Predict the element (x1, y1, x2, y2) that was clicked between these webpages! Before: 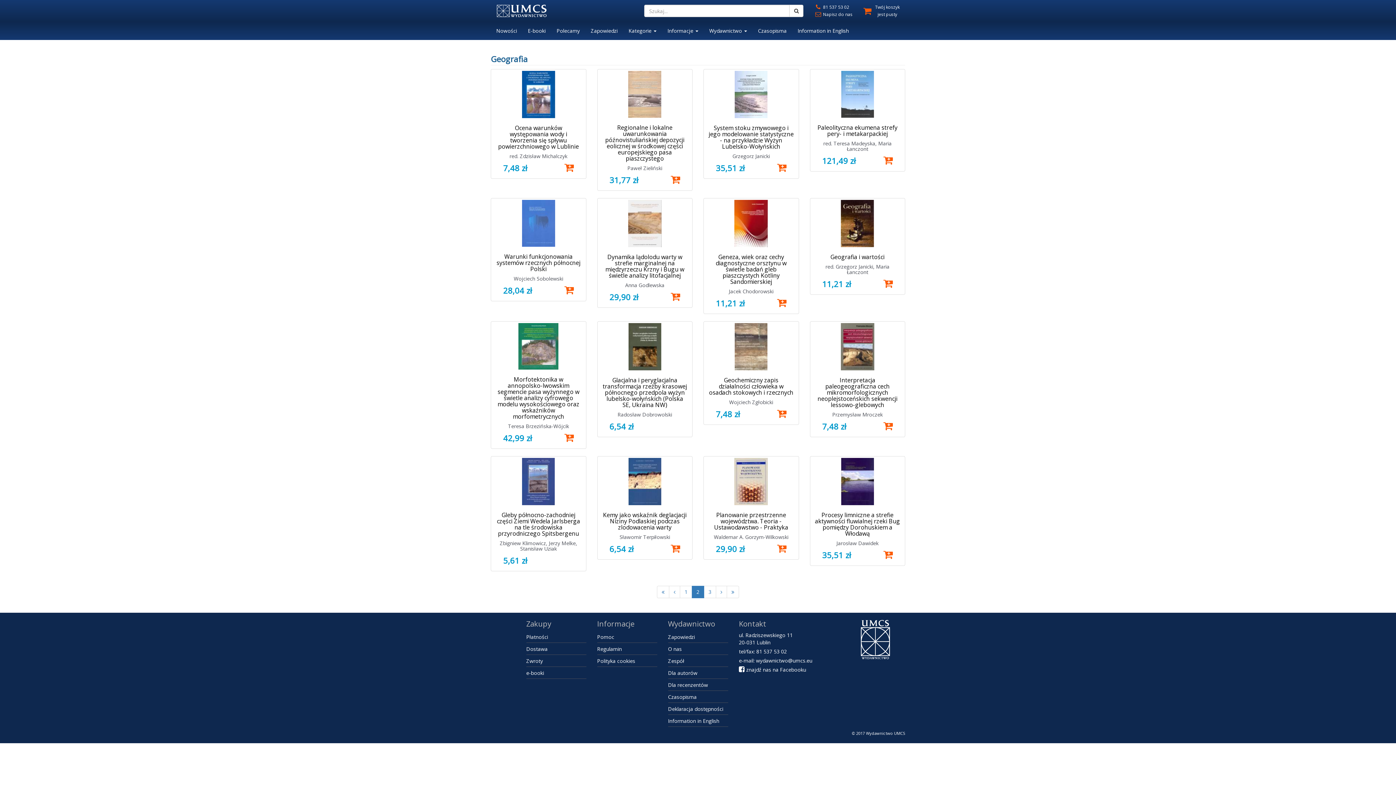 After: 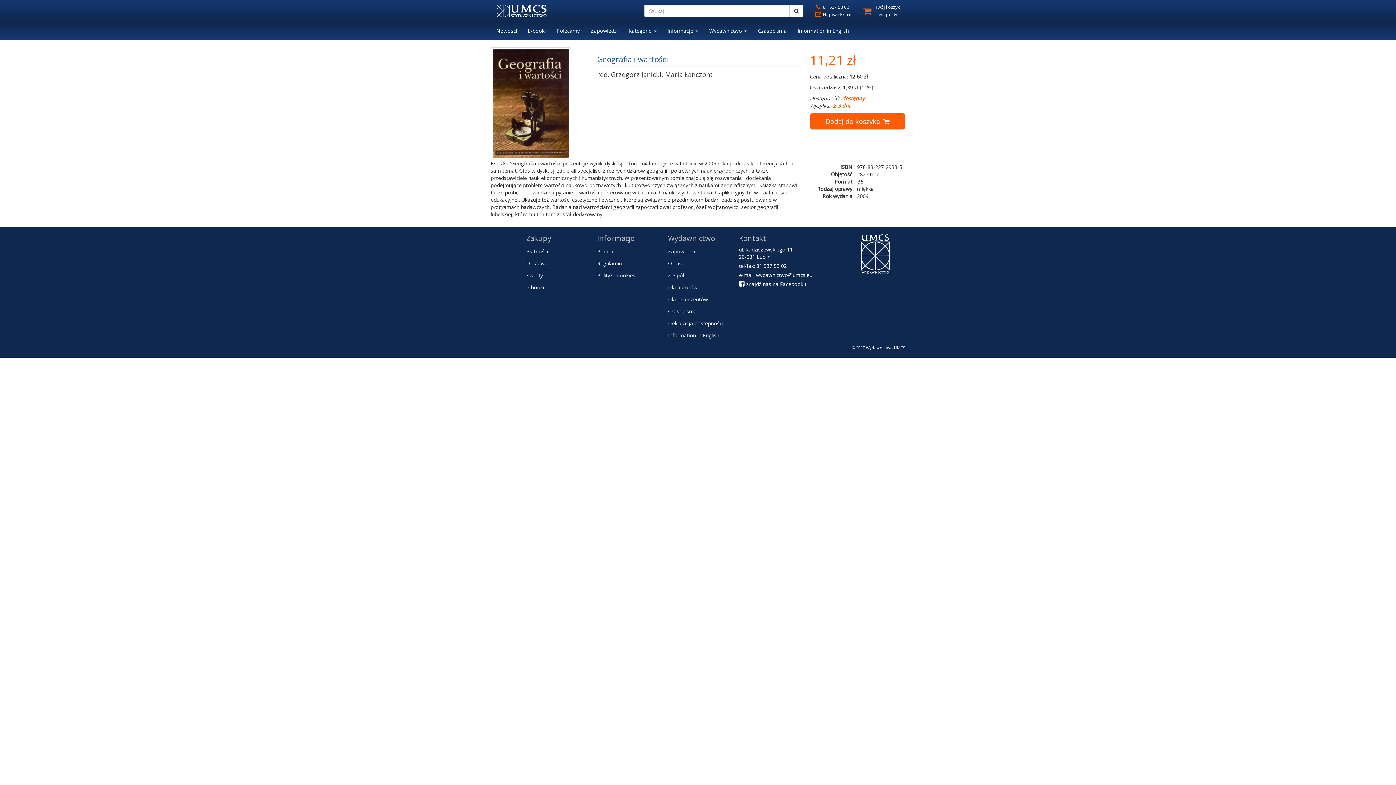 Action: label: Geografia i wartości bbox: (830, 253, 884, 261)